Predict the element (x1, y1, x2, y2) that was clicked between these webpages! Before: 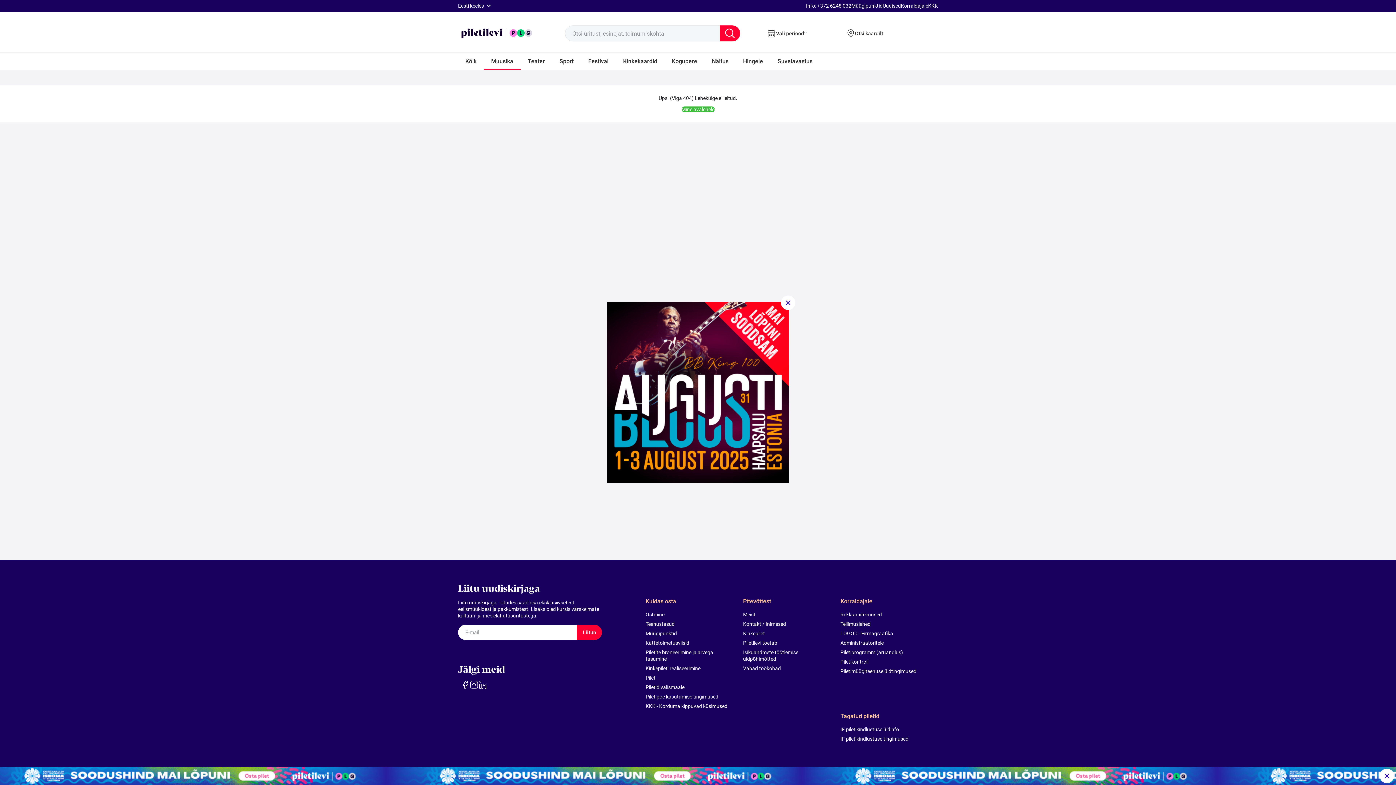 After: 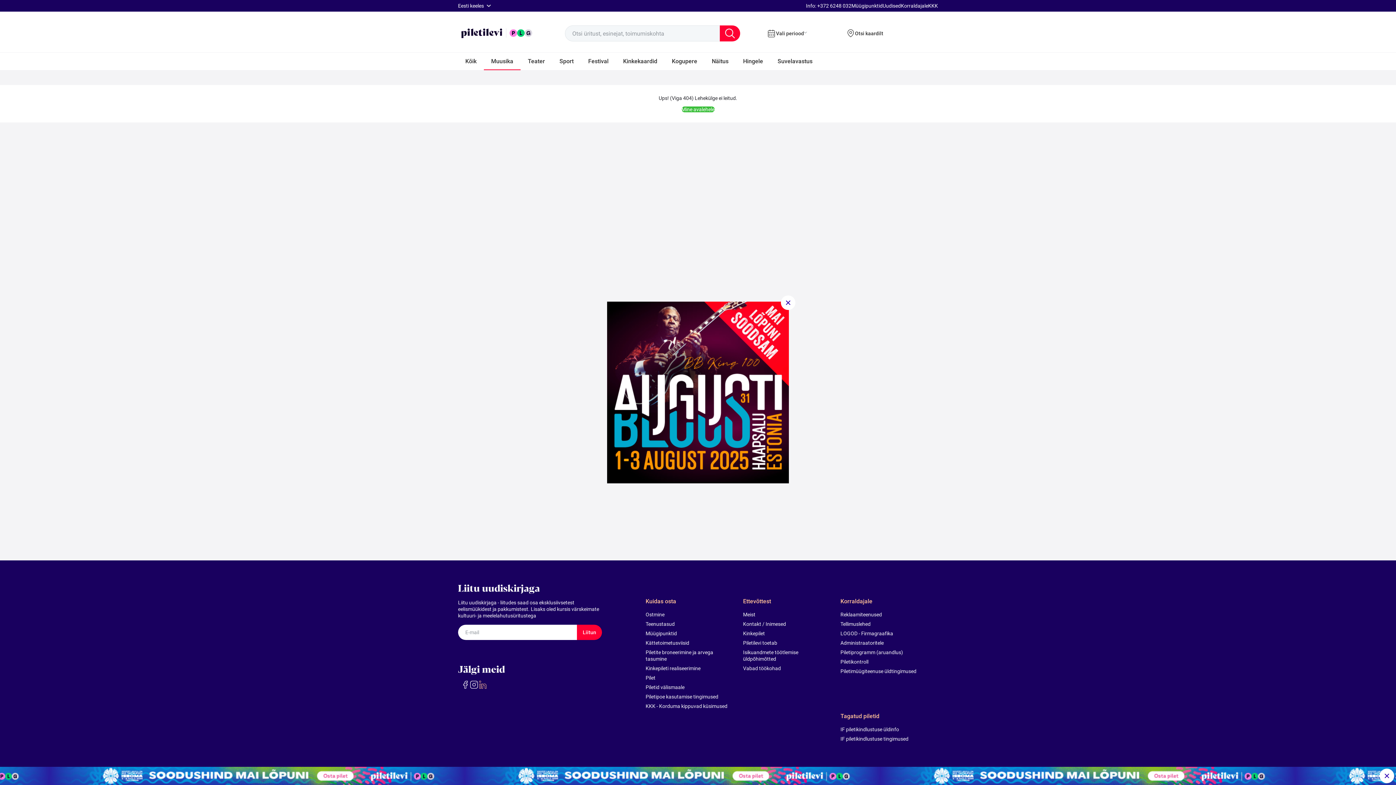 Action: bbox: (478, 680, 487, 689) label: Linkedin